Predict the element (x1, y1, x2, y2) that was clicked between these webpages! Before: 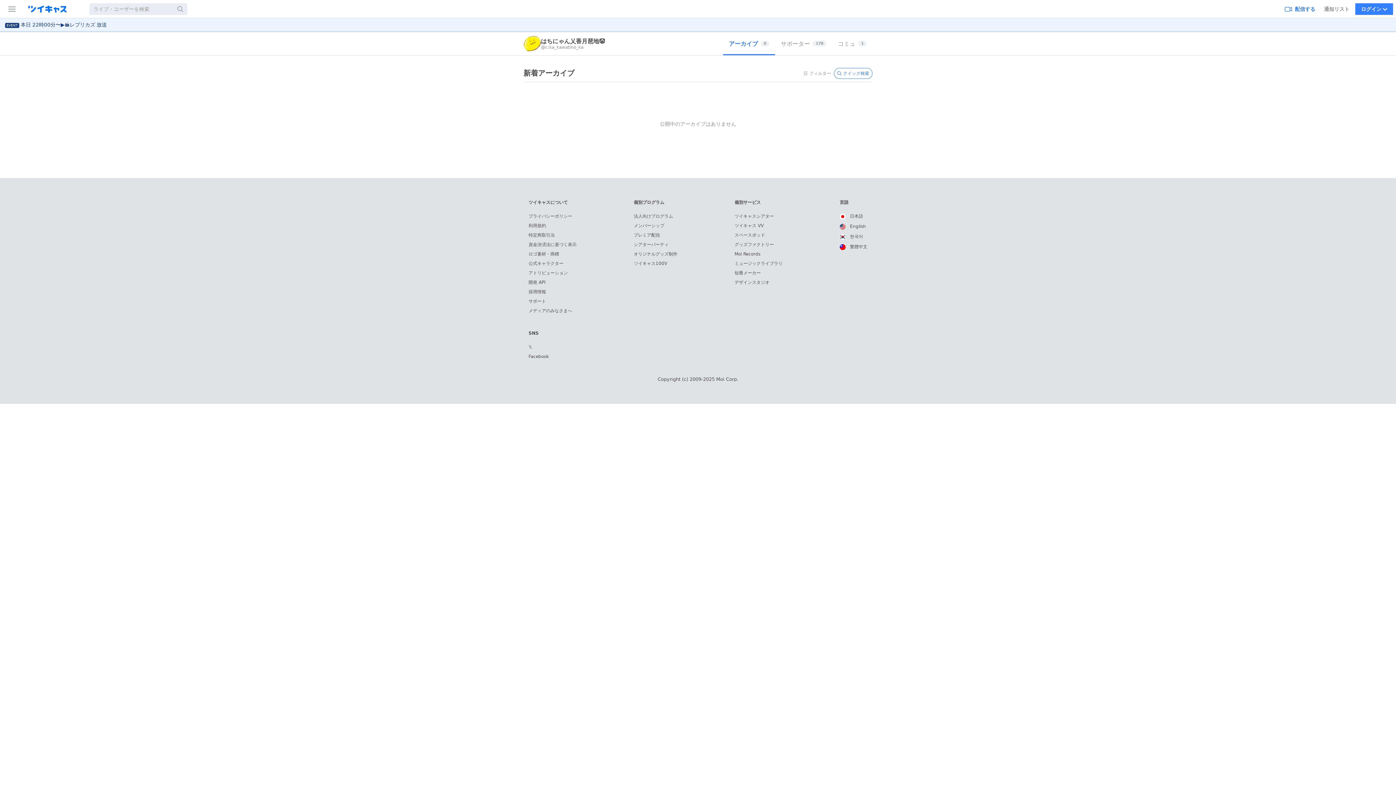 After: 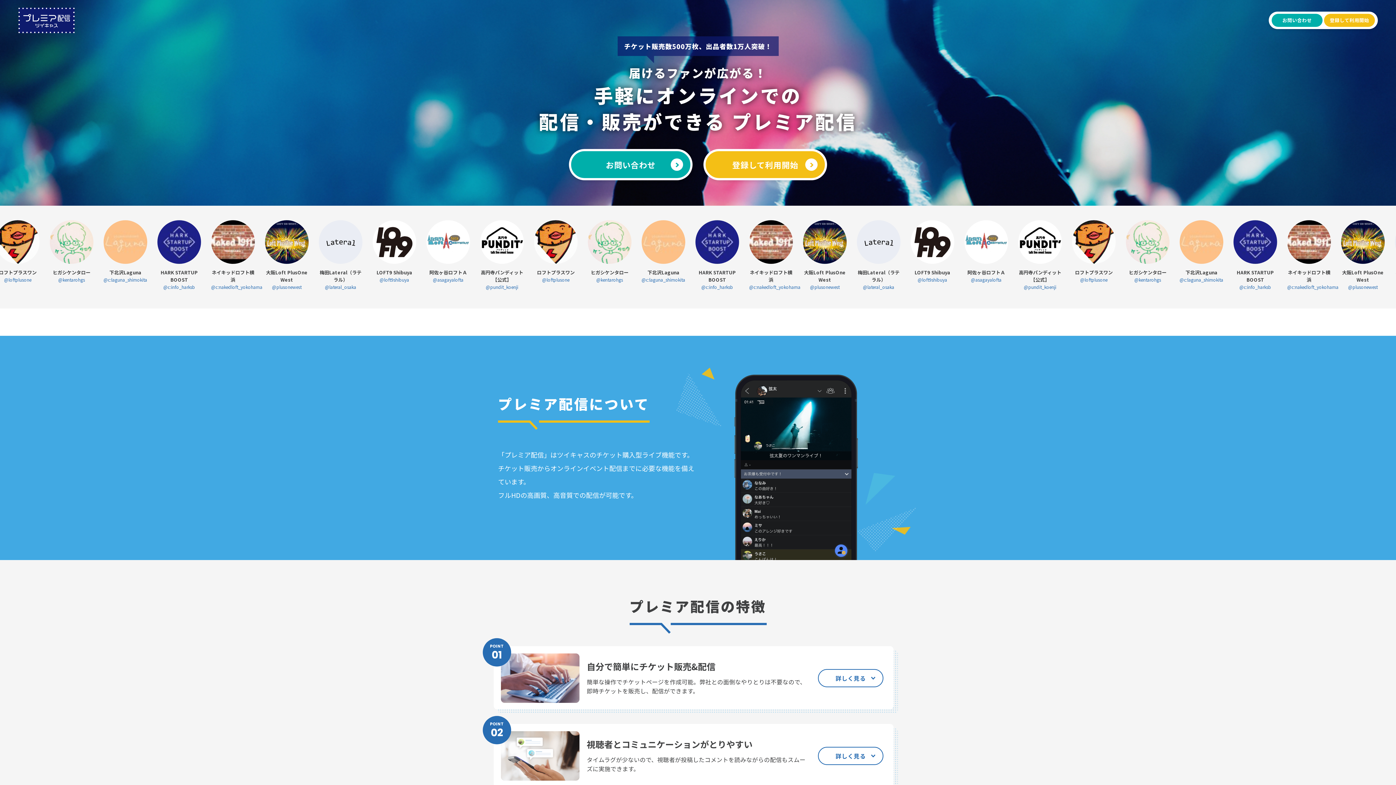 Action: label: プレミア配信 bbox: (633, 232, 660, 237)